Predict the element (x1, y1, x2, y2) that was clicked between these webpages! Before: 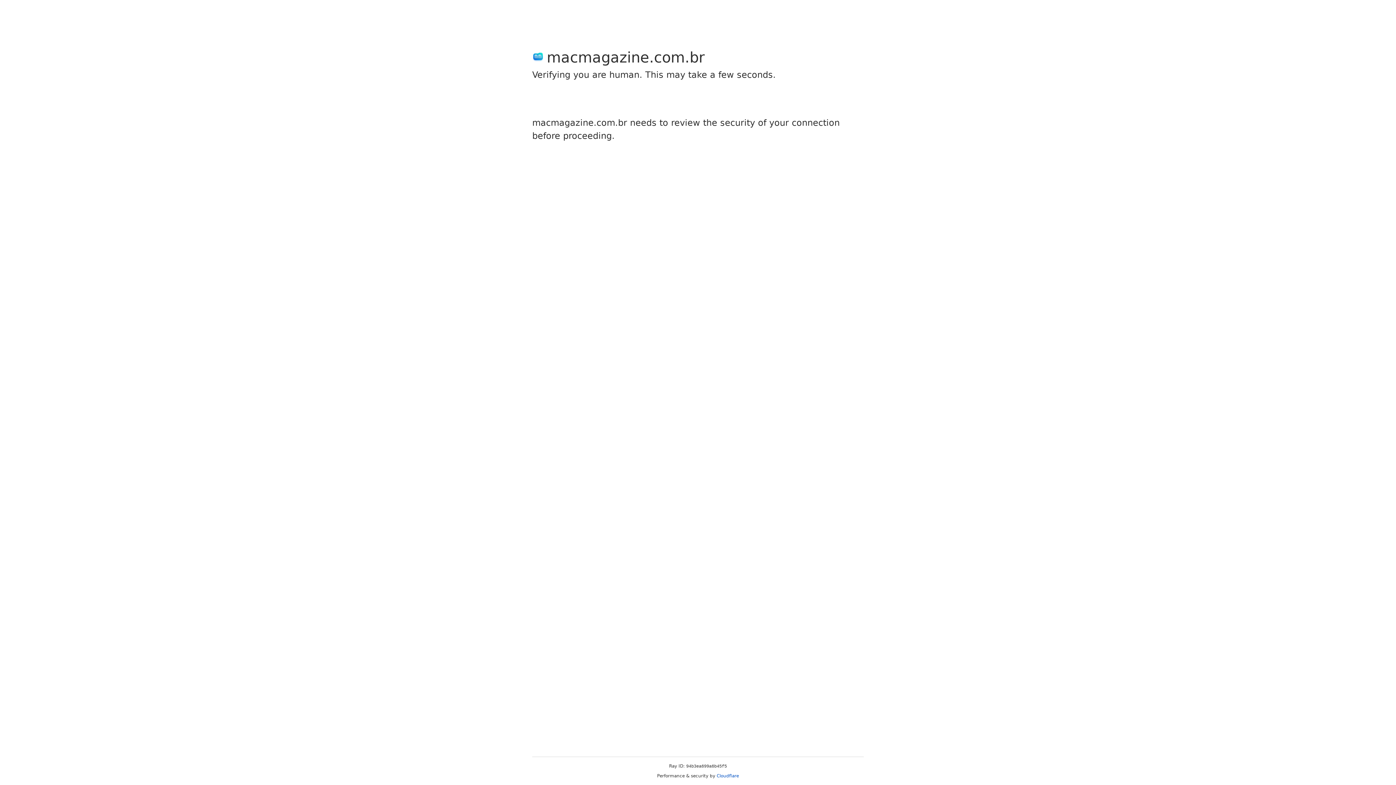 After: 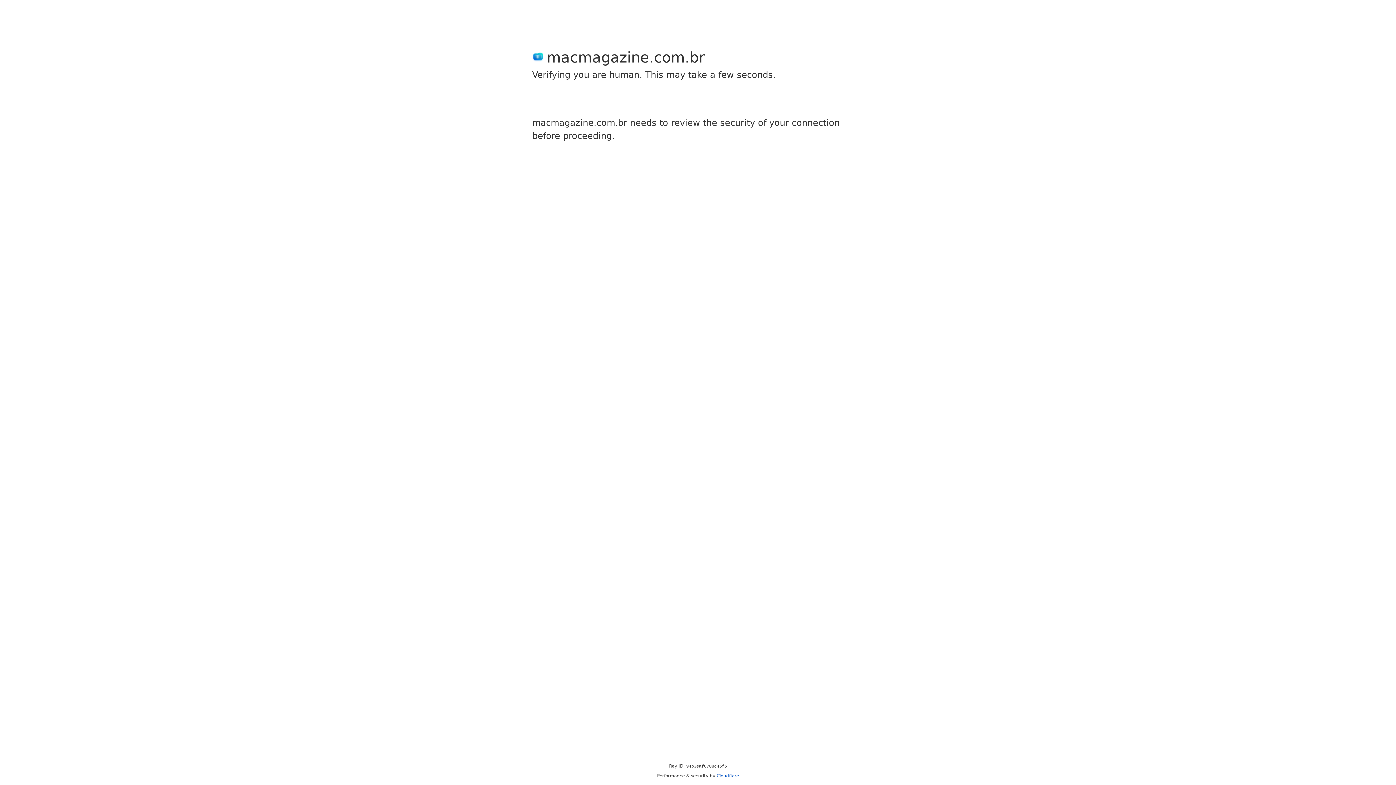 Action: label: Cloudflare bbox: (716, 773, 739, 778)